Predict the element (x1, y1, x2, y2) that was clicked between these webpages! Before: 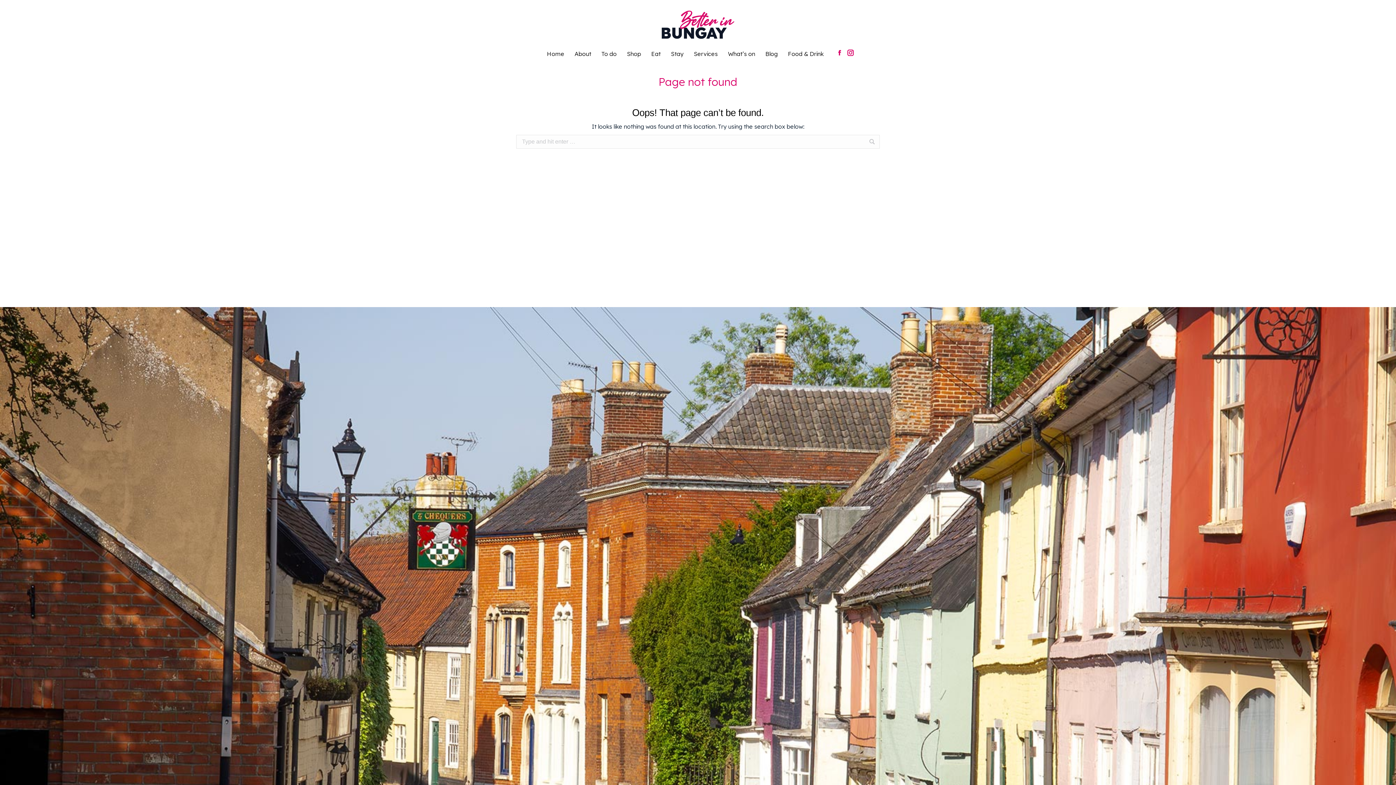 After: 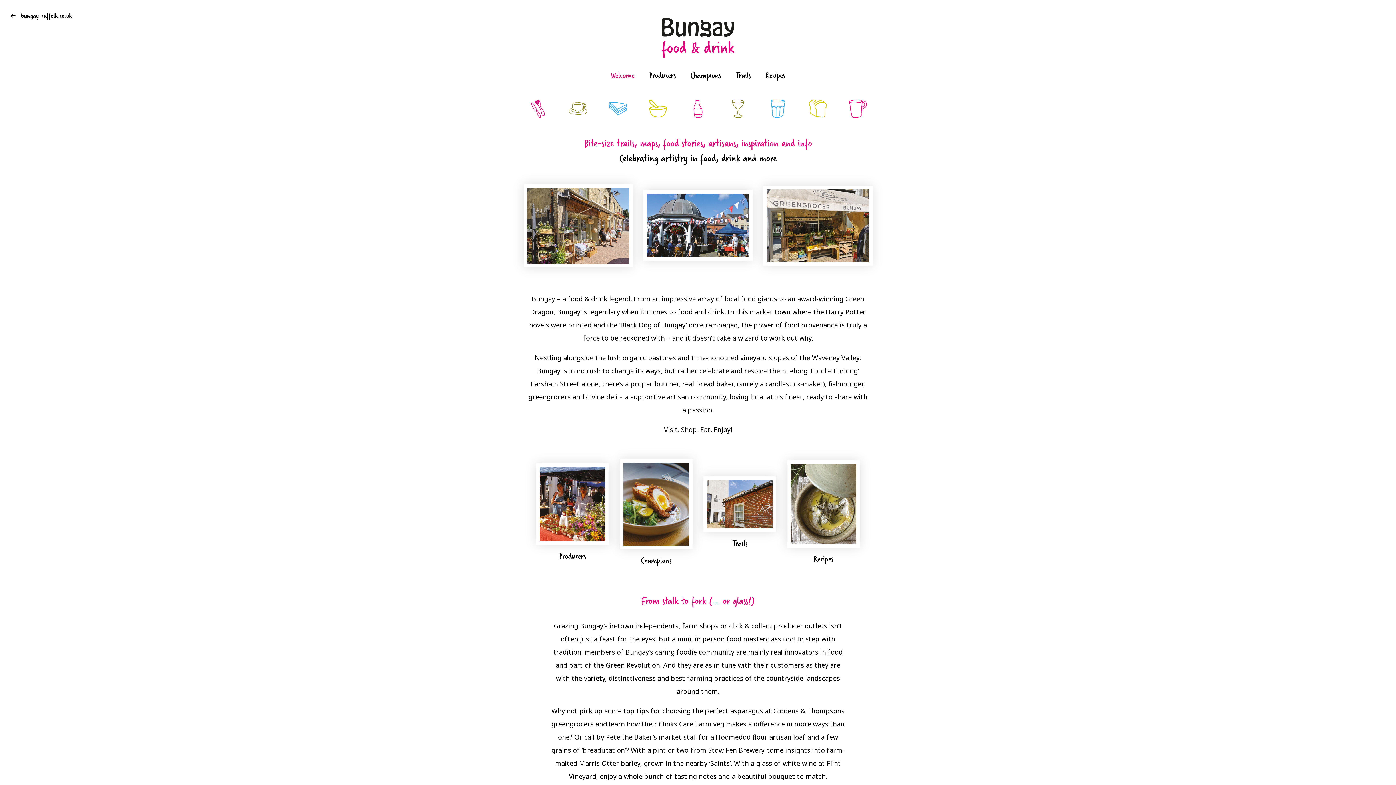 Action: label: Food & Drink bbox: (786, 48, 825, 58)